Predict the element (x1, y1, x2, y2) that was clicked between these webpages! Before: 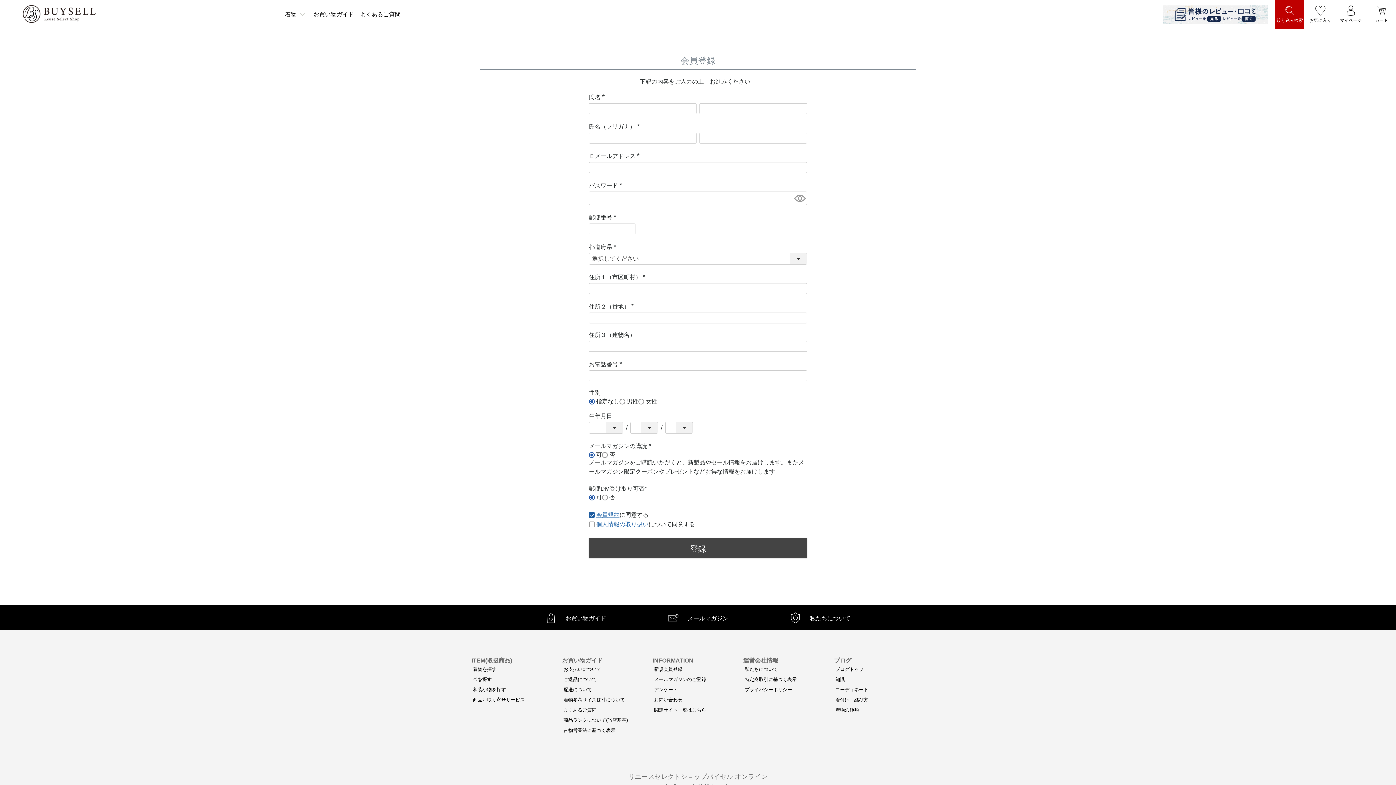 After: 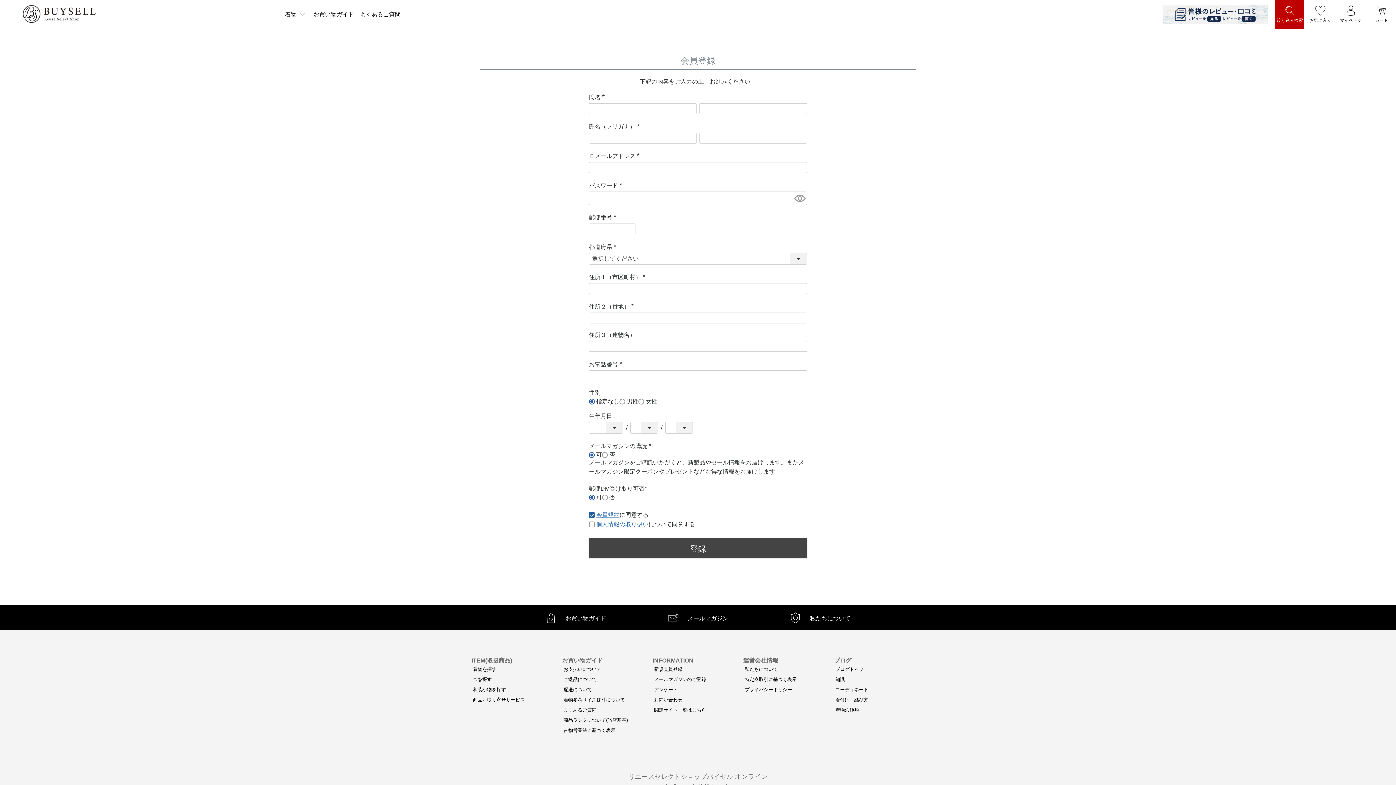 Action: label: 新規会員登録 bbox: (654, 666, 682, 672)